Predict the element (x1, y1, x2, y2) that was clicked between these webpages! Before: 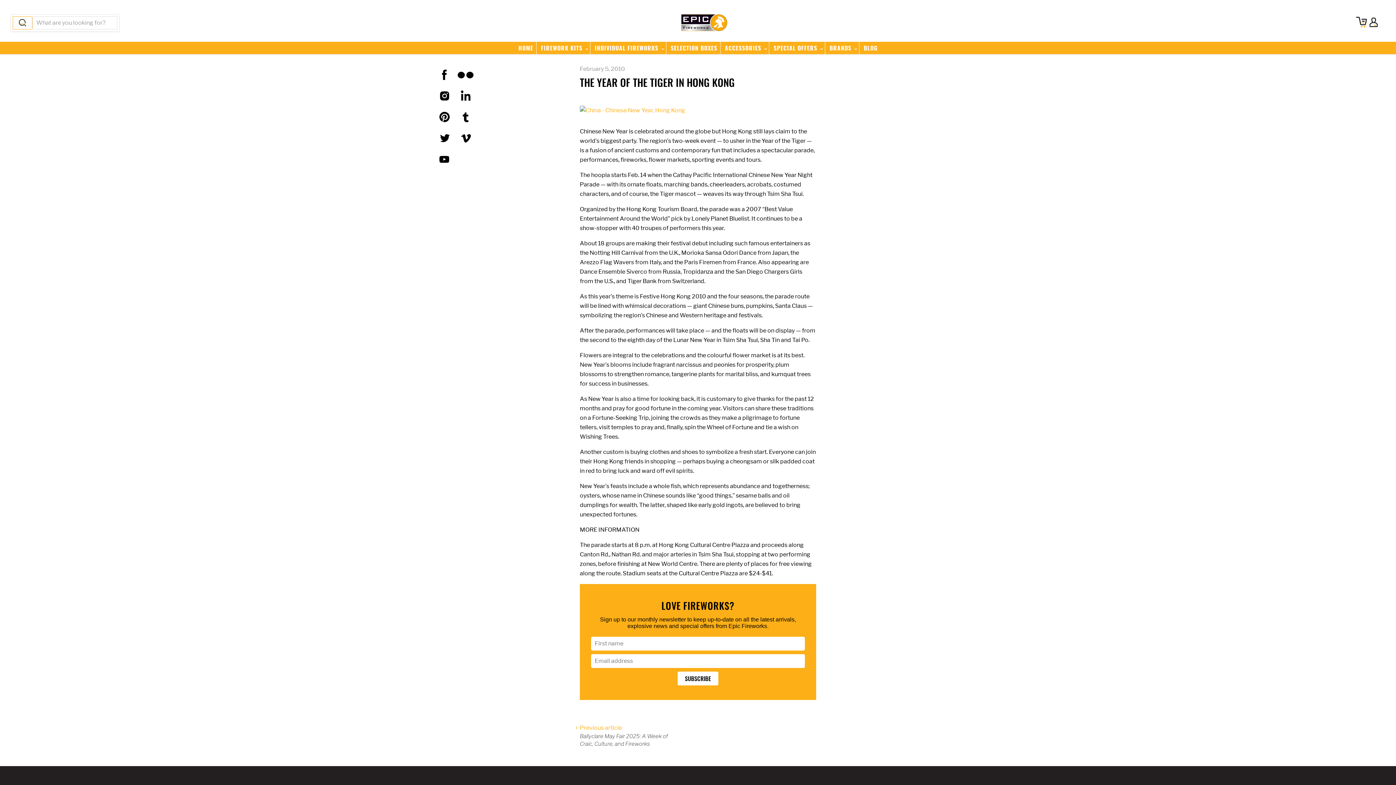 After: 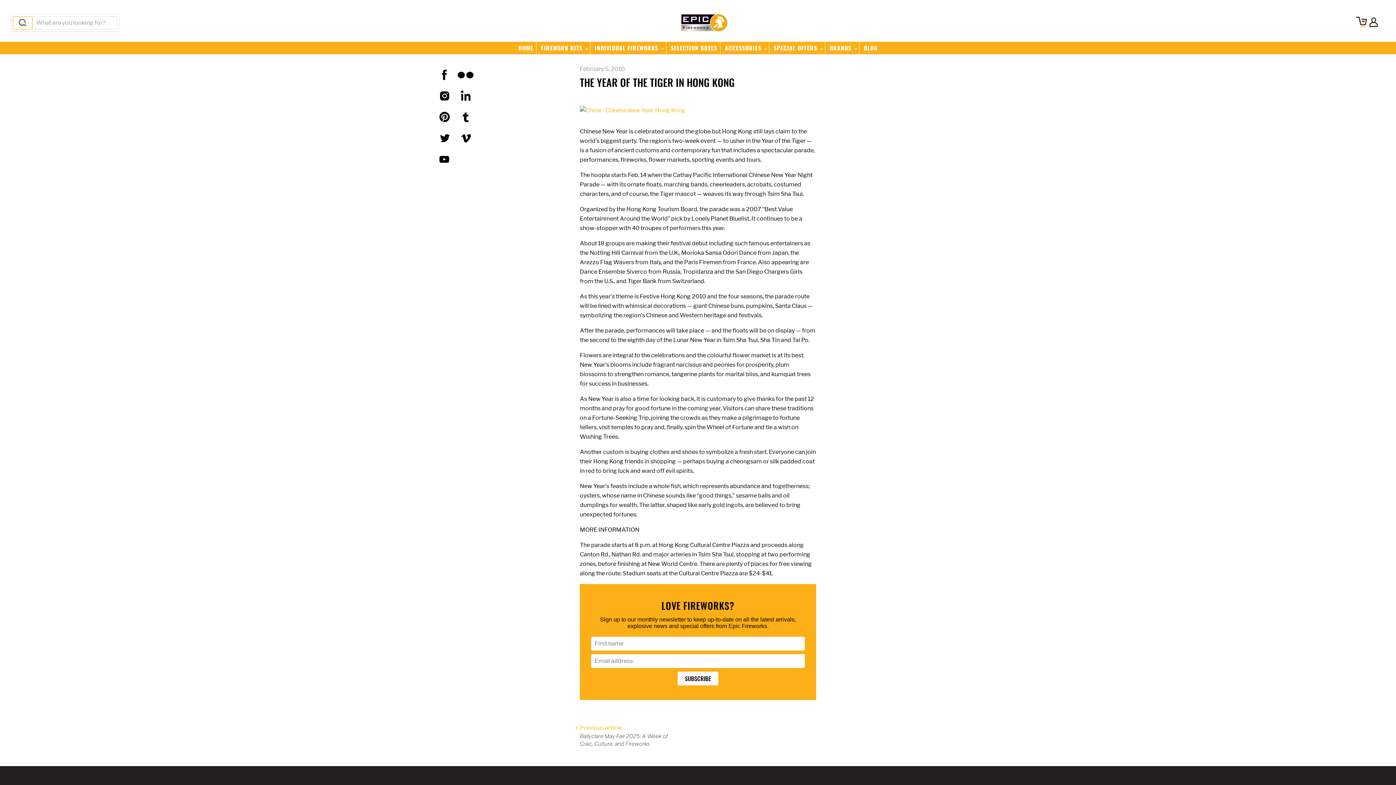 Action: label: Find us on Tumblr bbox: (456, 108, 474, 126)